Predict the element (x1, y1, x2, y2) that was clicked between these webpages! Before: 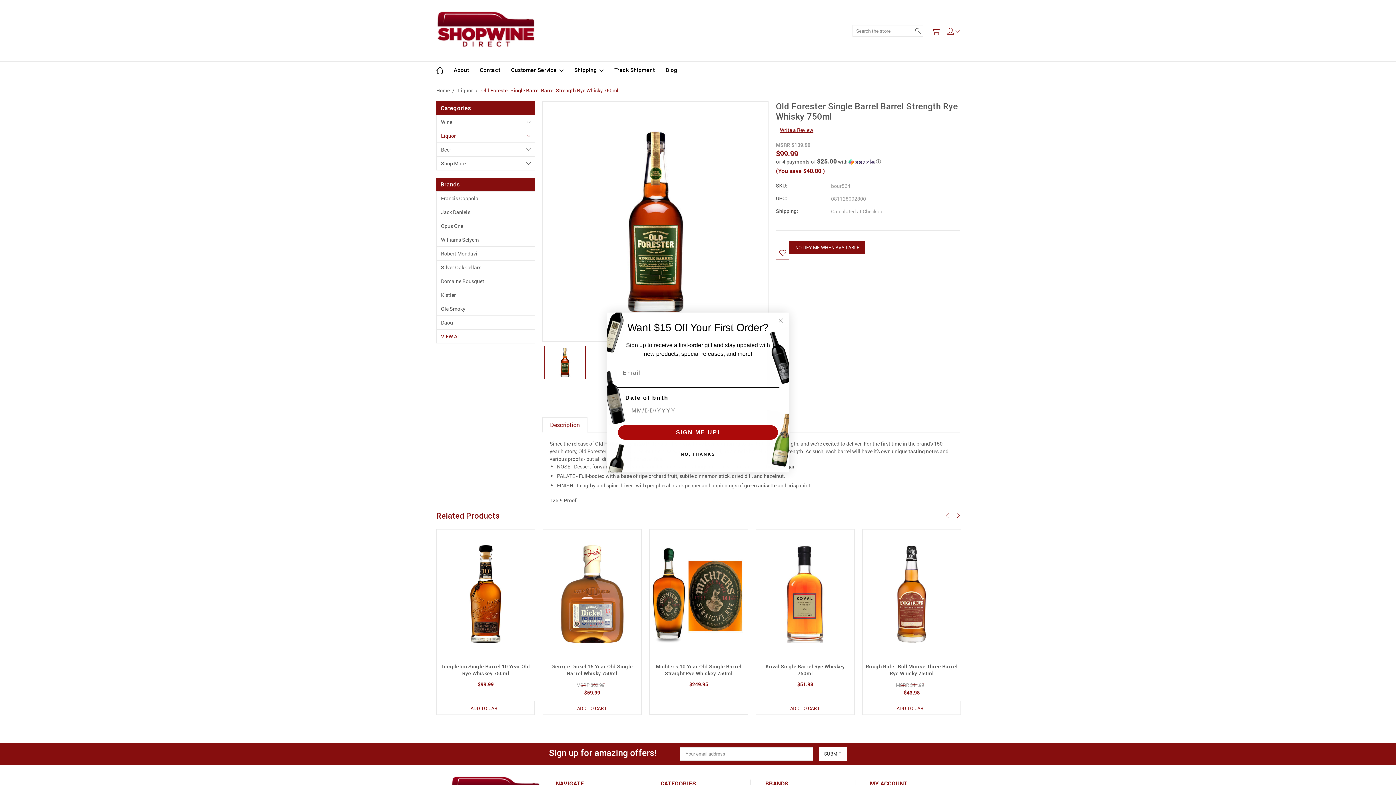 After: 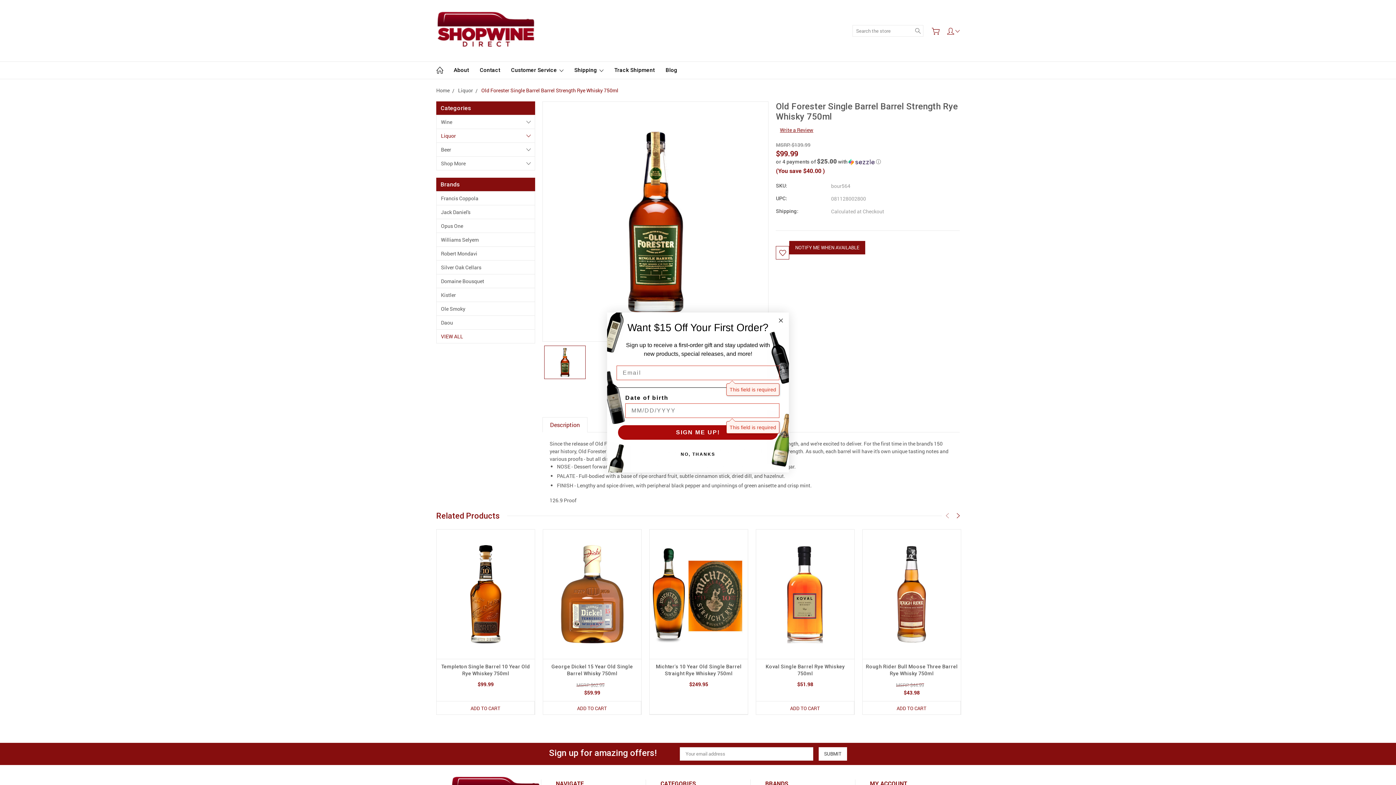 Action: label: SIGN ME UP! bbox: (618, 425, 778, 440)